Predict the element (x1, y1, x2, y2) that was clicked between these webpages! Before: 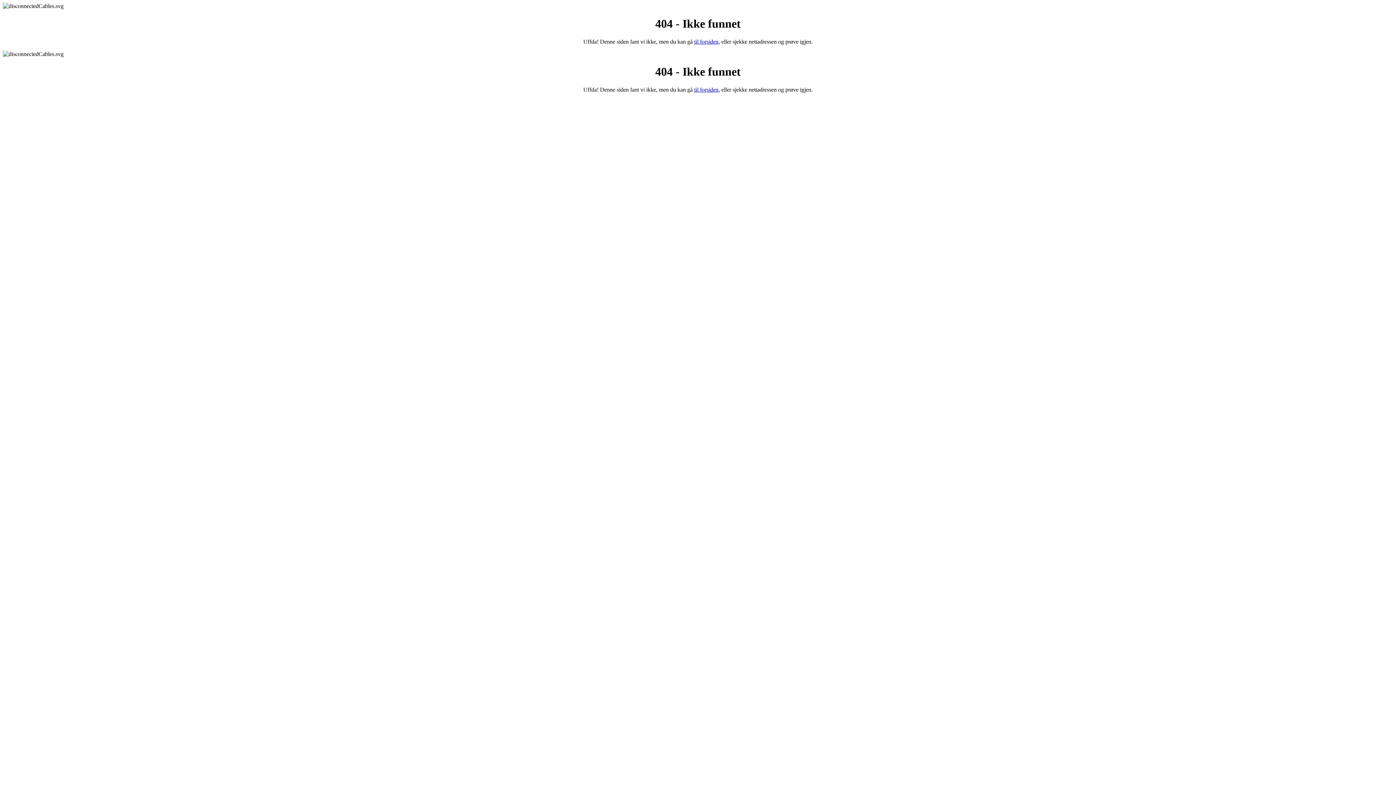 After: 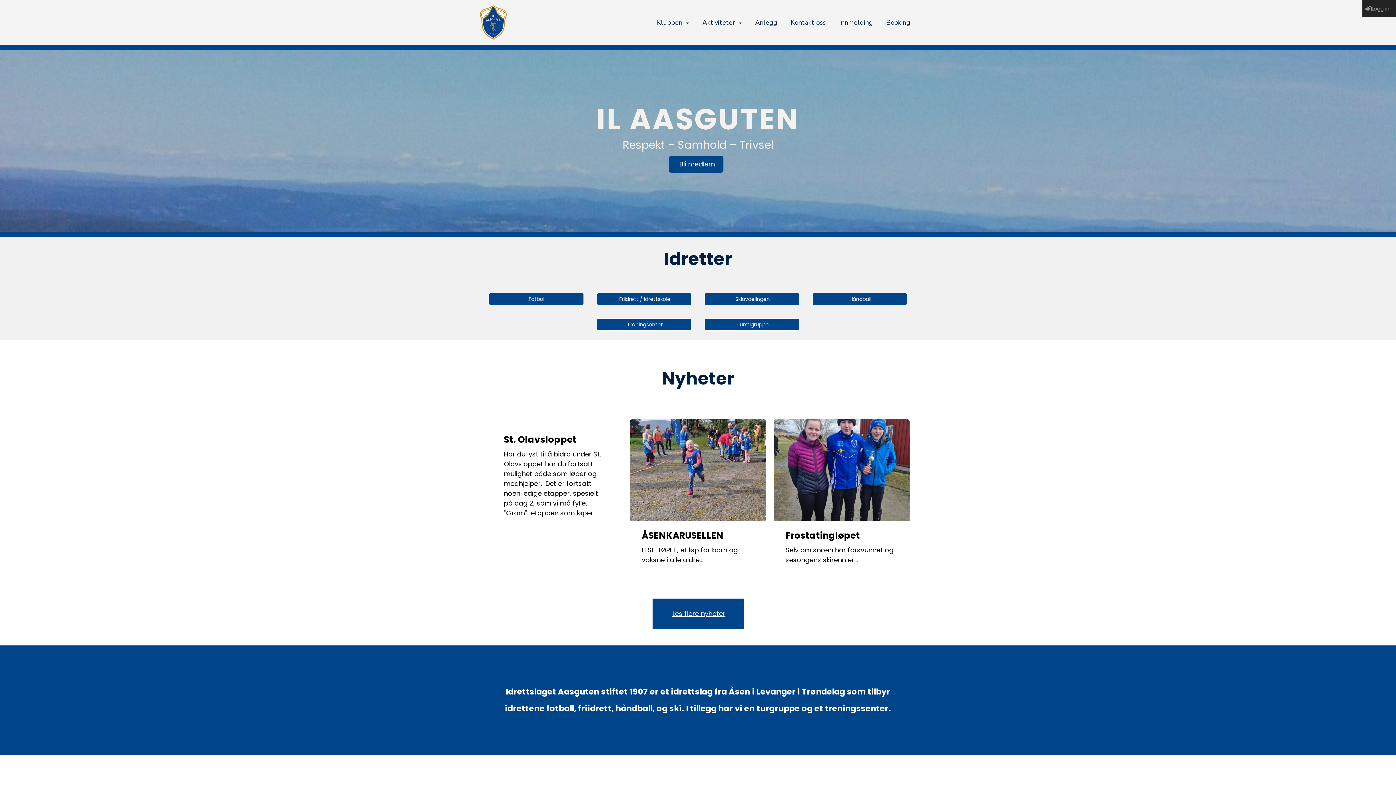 Action: bbox: (694, 38, 718, 44) label: til forsiden